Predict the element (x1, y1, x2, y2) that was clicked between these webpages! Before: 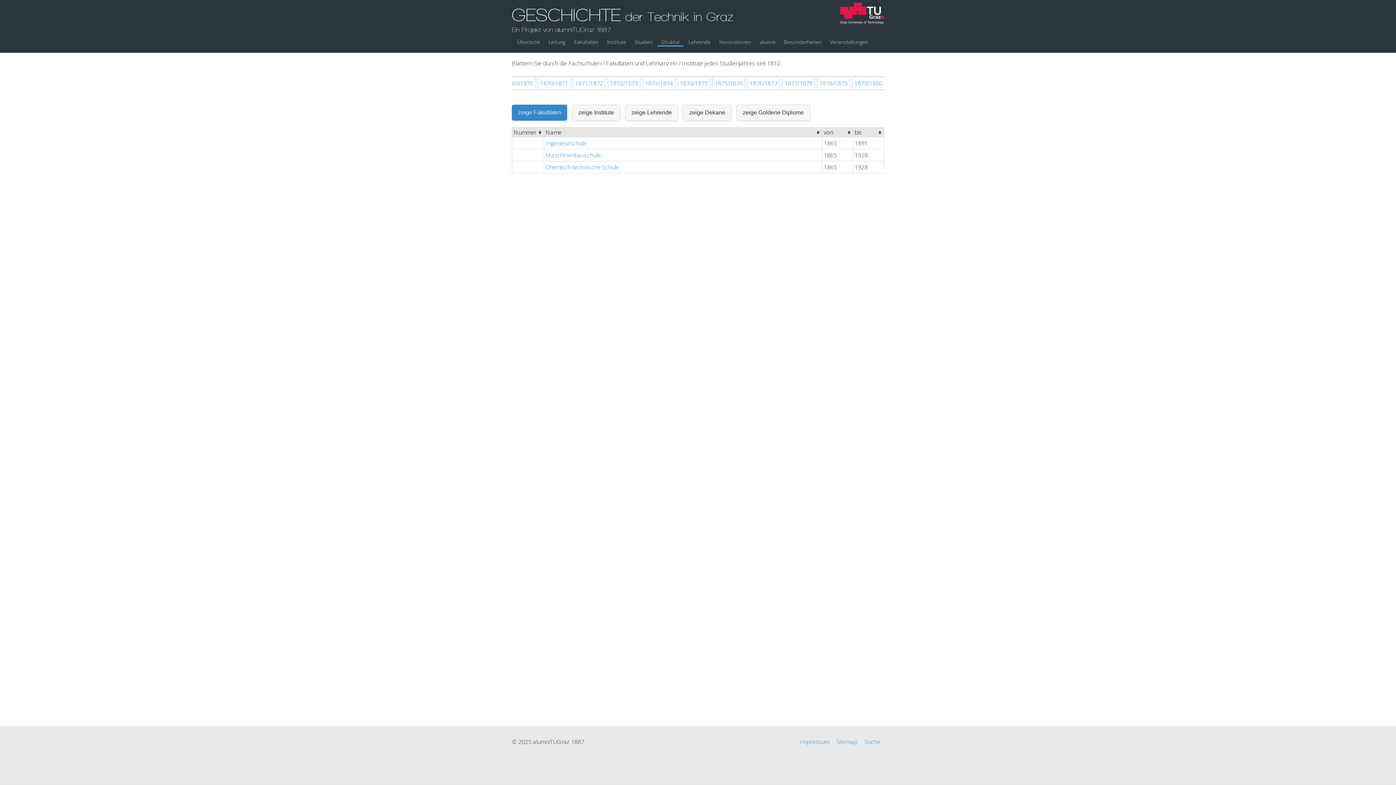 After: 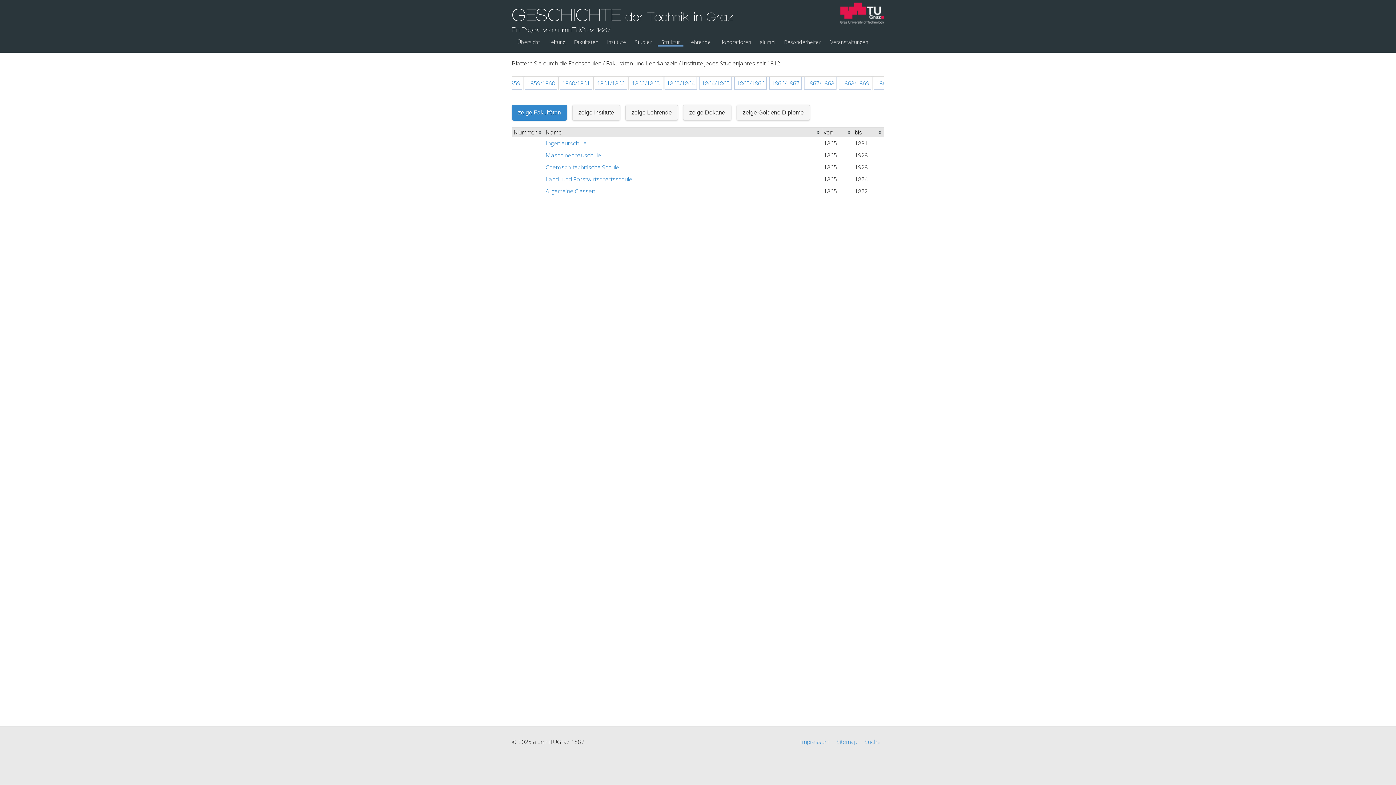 Action: bbox: (538, 76, 570, 89) label: 1870/1871